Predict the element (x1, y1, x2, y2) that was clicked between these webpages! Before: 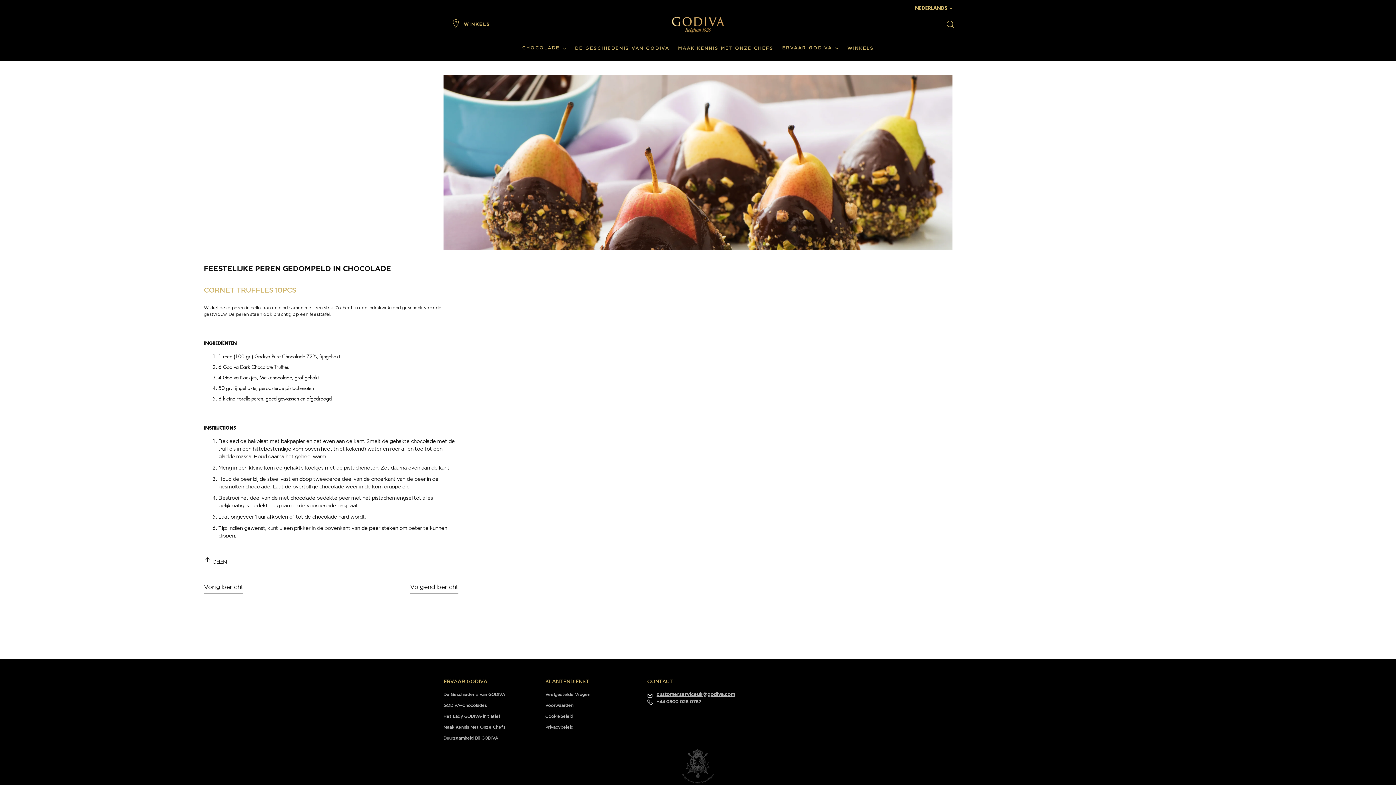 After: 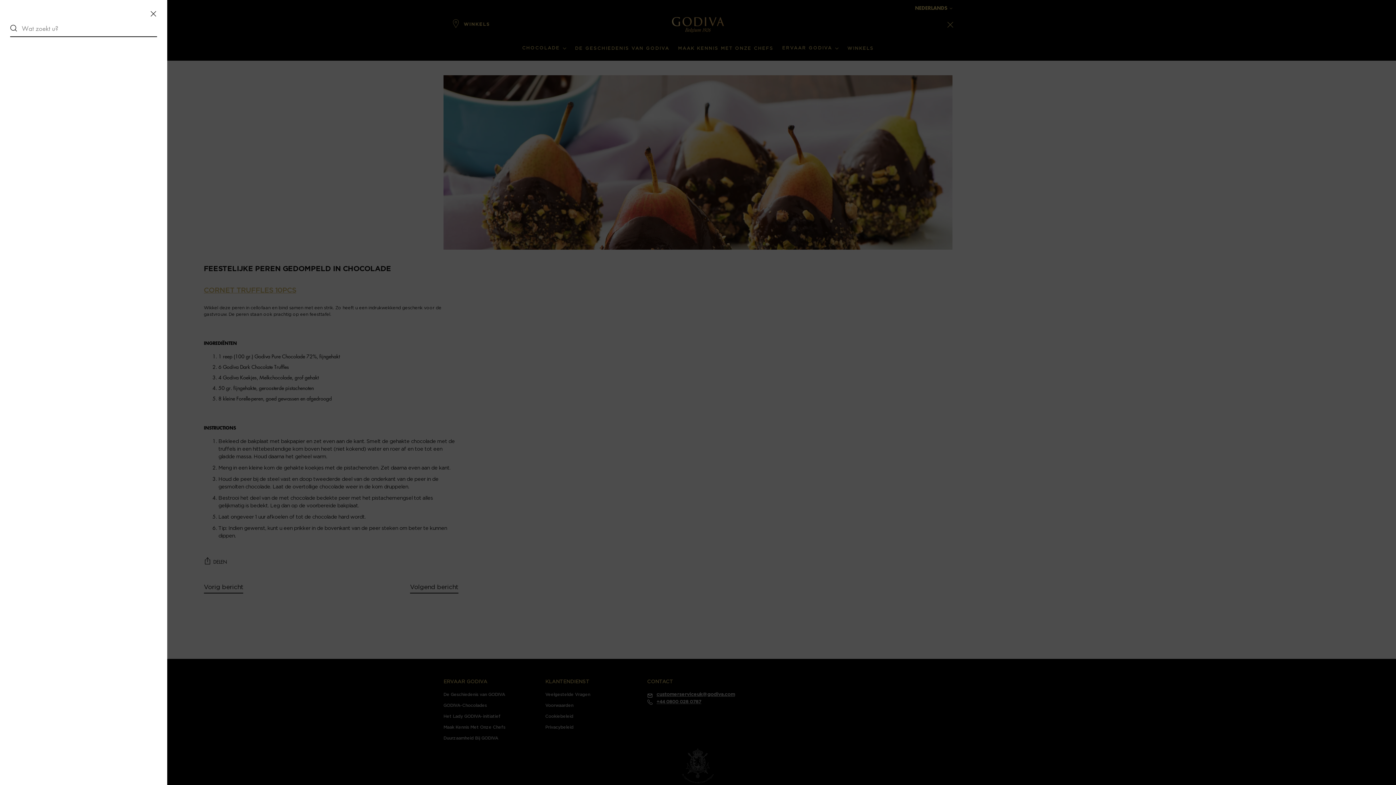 Action: bbox: (943, 17, 957, 31) label: Zoekmodule openen